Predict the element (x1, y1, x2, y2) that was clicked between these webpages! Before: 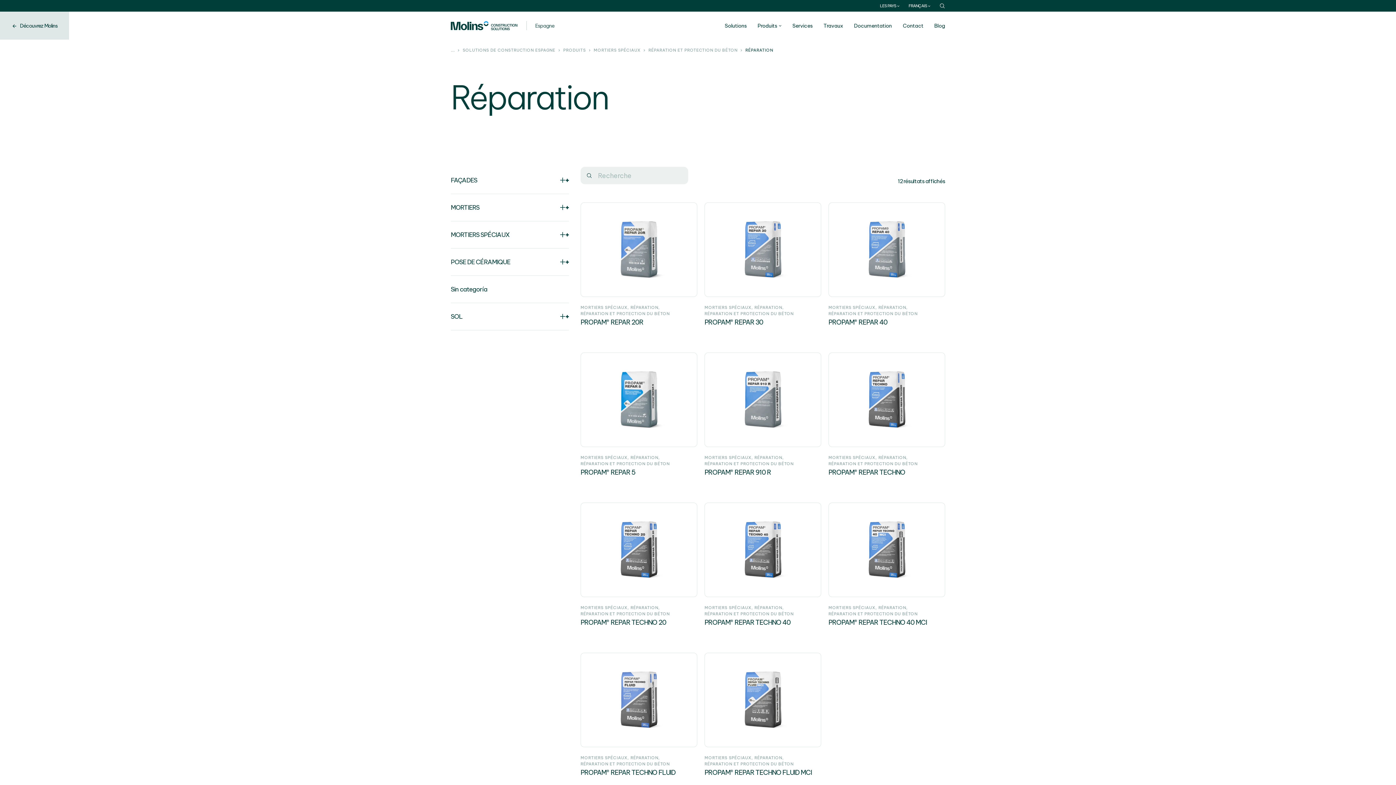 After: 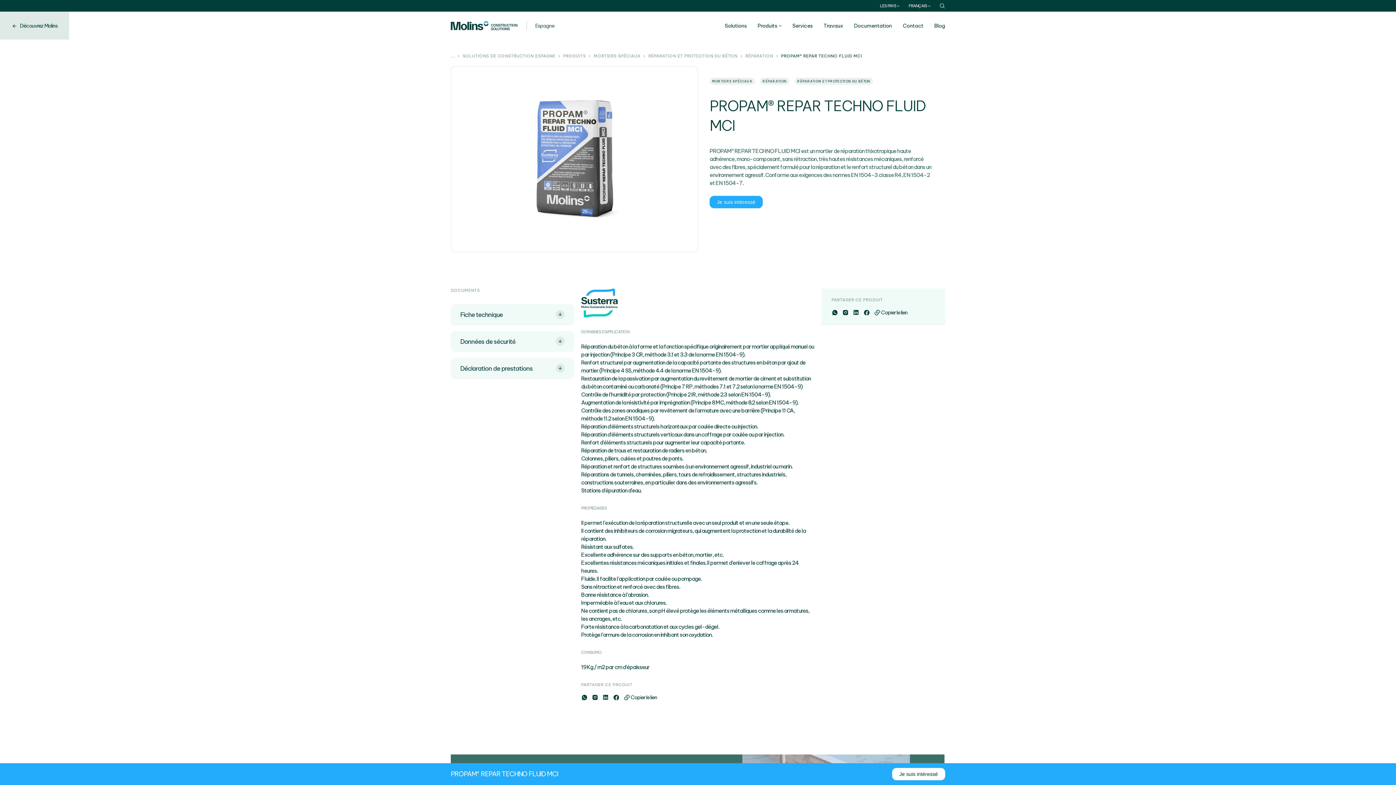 Action: bbox: (704, 653, 821, 777) label: MORTIERS SPÉCIAUX
RÉPARATION
RÉPARATION ET PROTECTION DU BÉTON
PROPAM® REPAR TECHNO FLUID MCI